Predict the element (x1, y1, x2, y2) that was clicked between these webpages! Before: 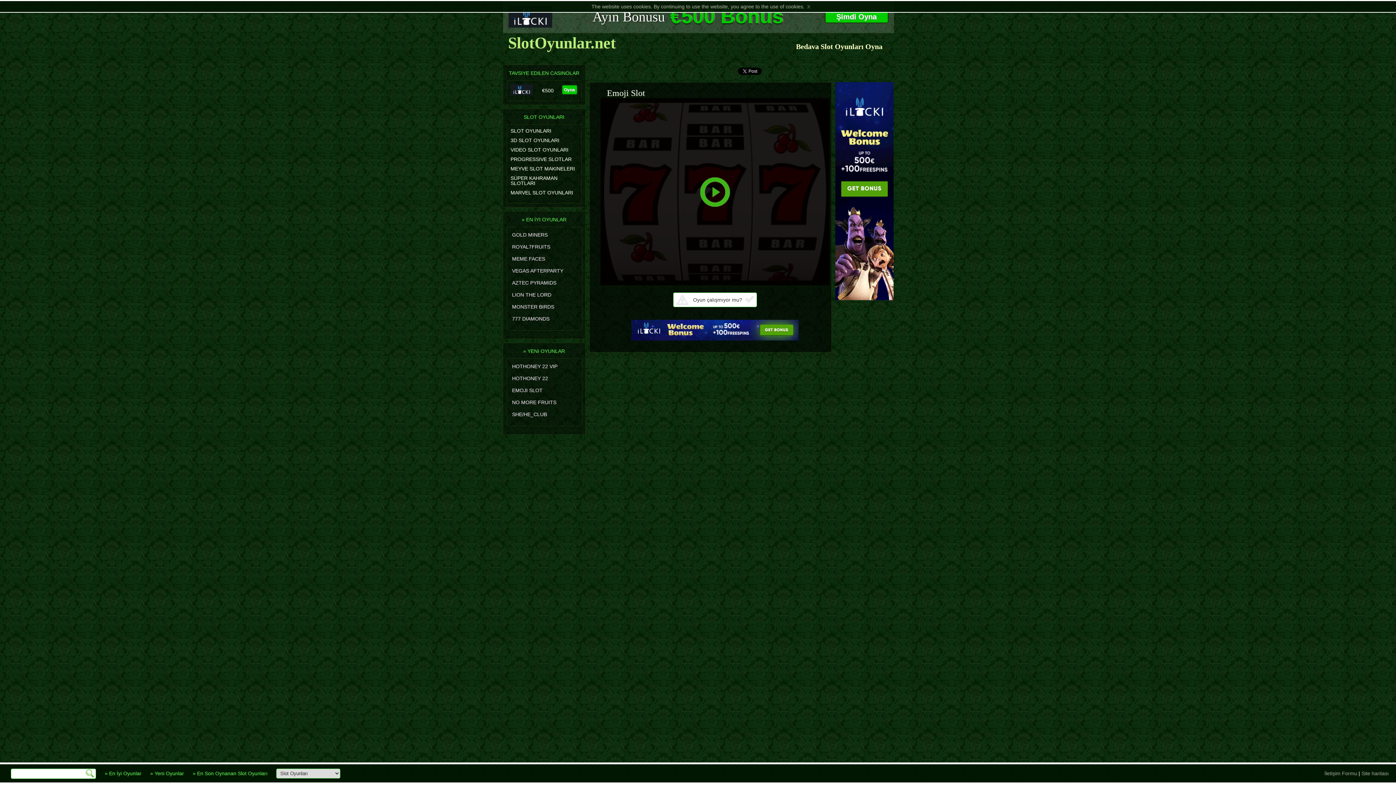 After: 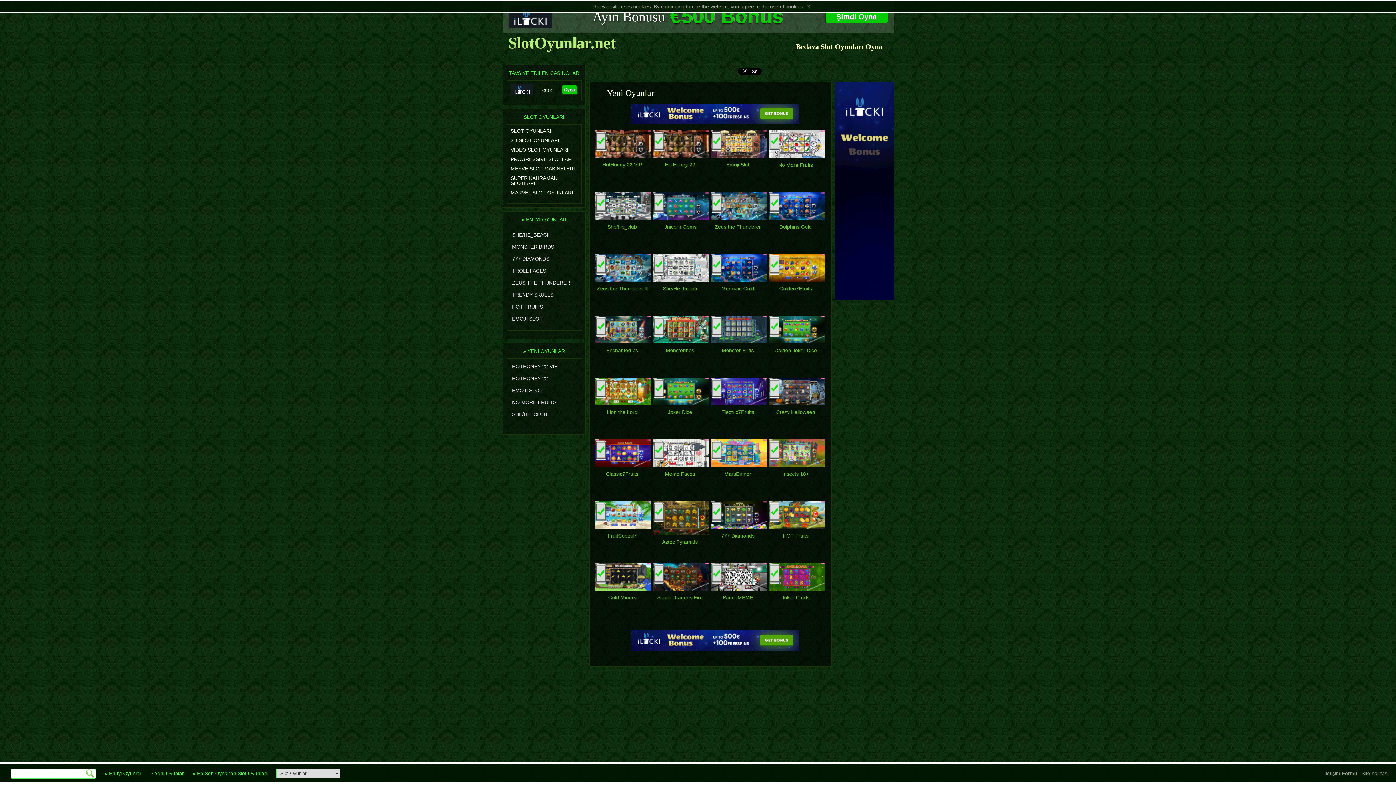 Action: label: YENI OYUNLAR bbox: (527, 348, 565, 354)